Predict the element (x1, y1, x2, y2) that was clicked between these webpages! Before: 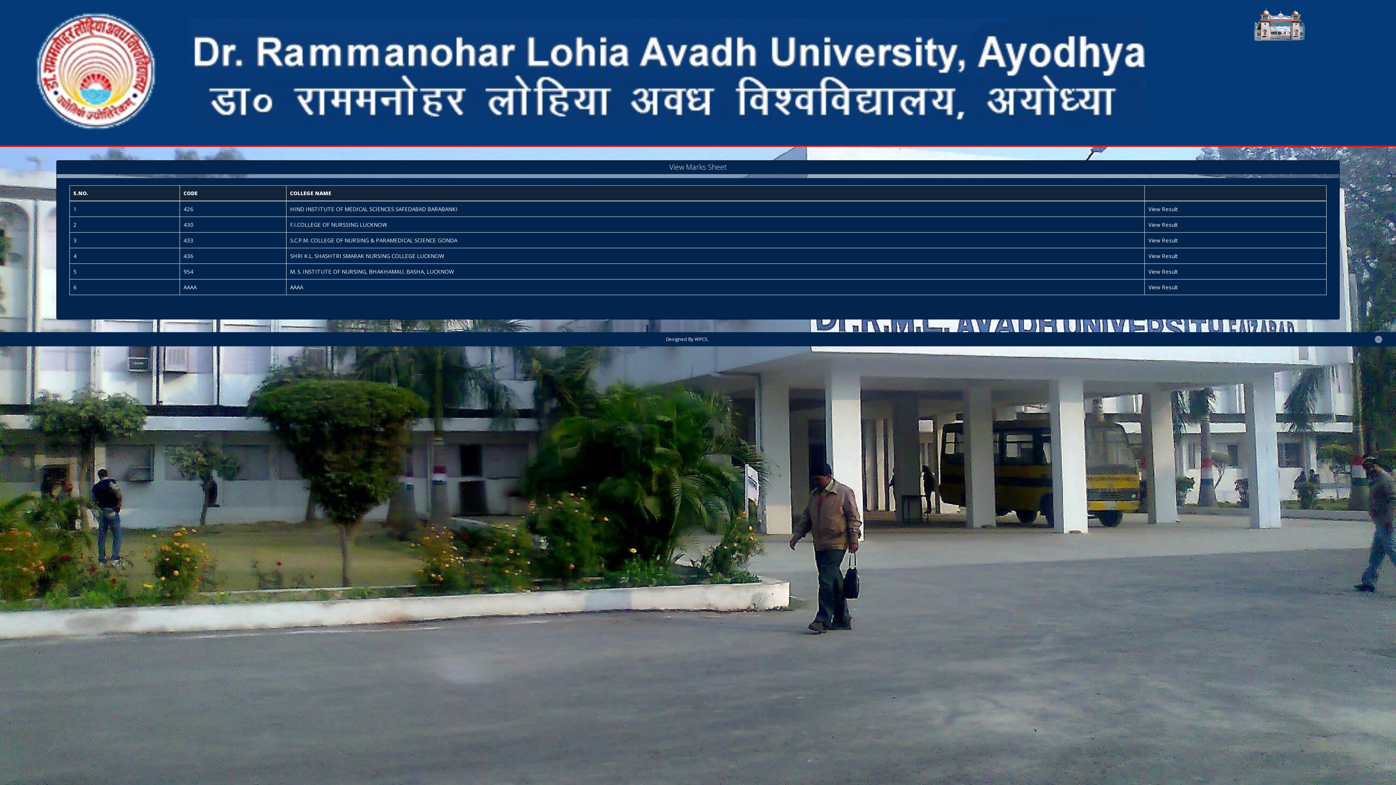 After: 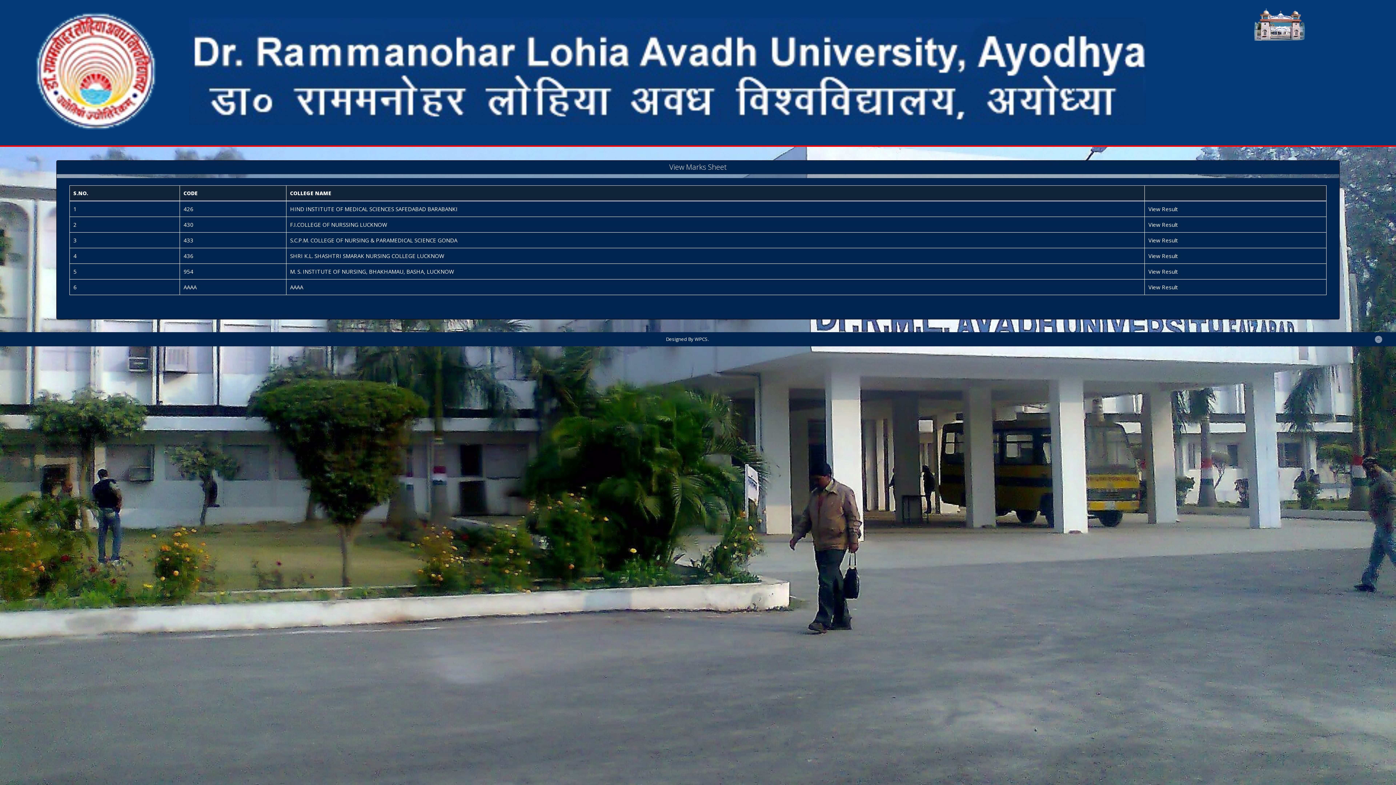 Action: label: View Result bbox: (1148, 221, 1178, 228)